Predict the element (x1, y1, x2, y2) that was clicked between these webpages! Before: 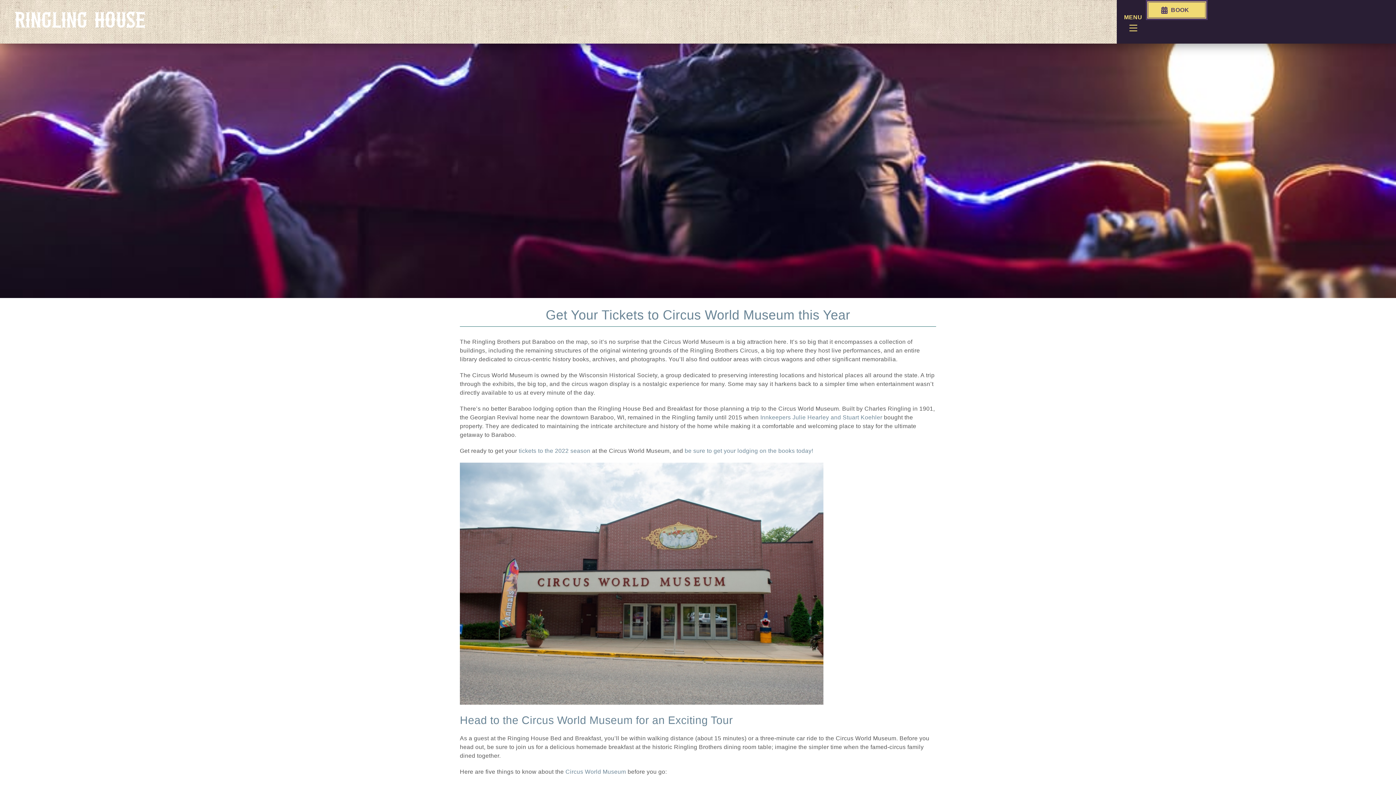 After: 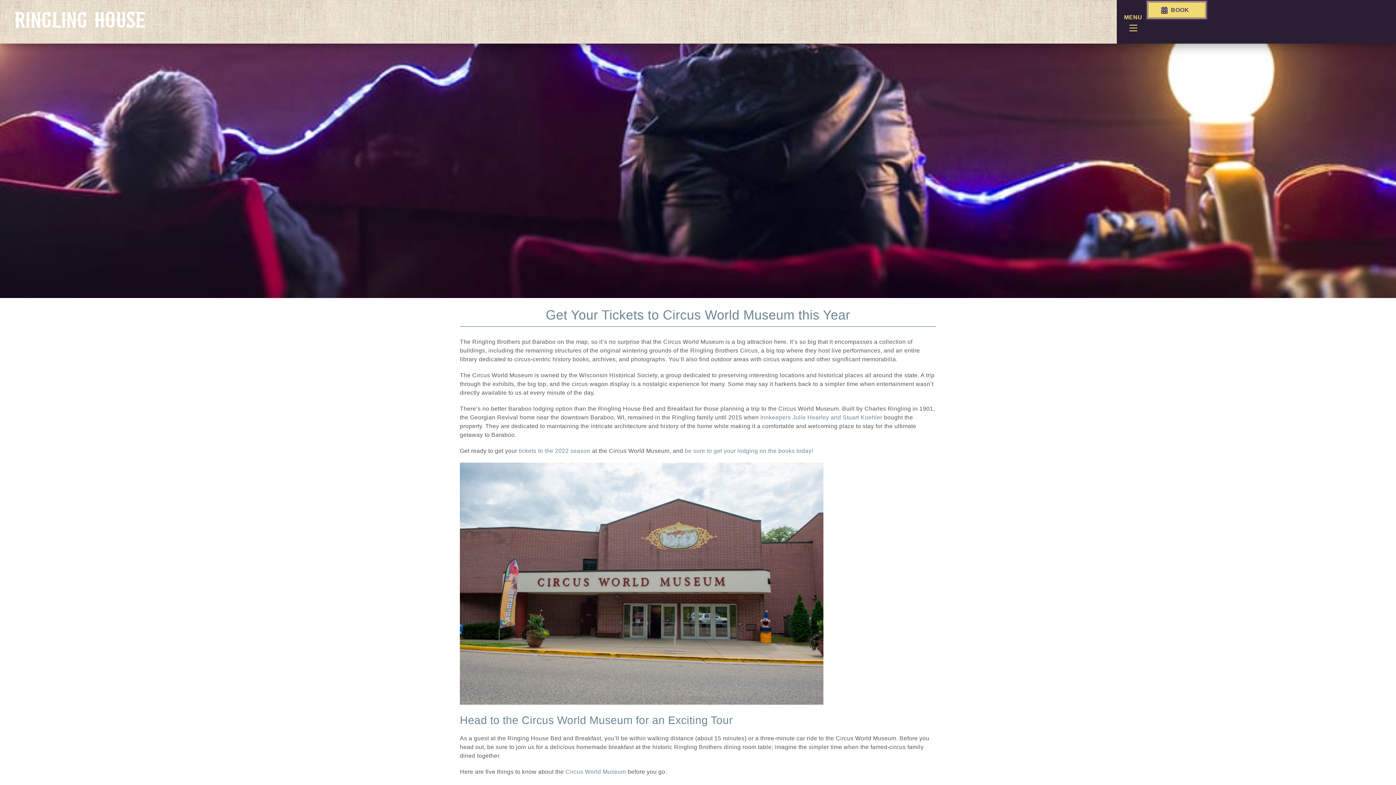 Action: label: be sure to get your lodging on the books today! bbox: (684, 448, 813, 454)